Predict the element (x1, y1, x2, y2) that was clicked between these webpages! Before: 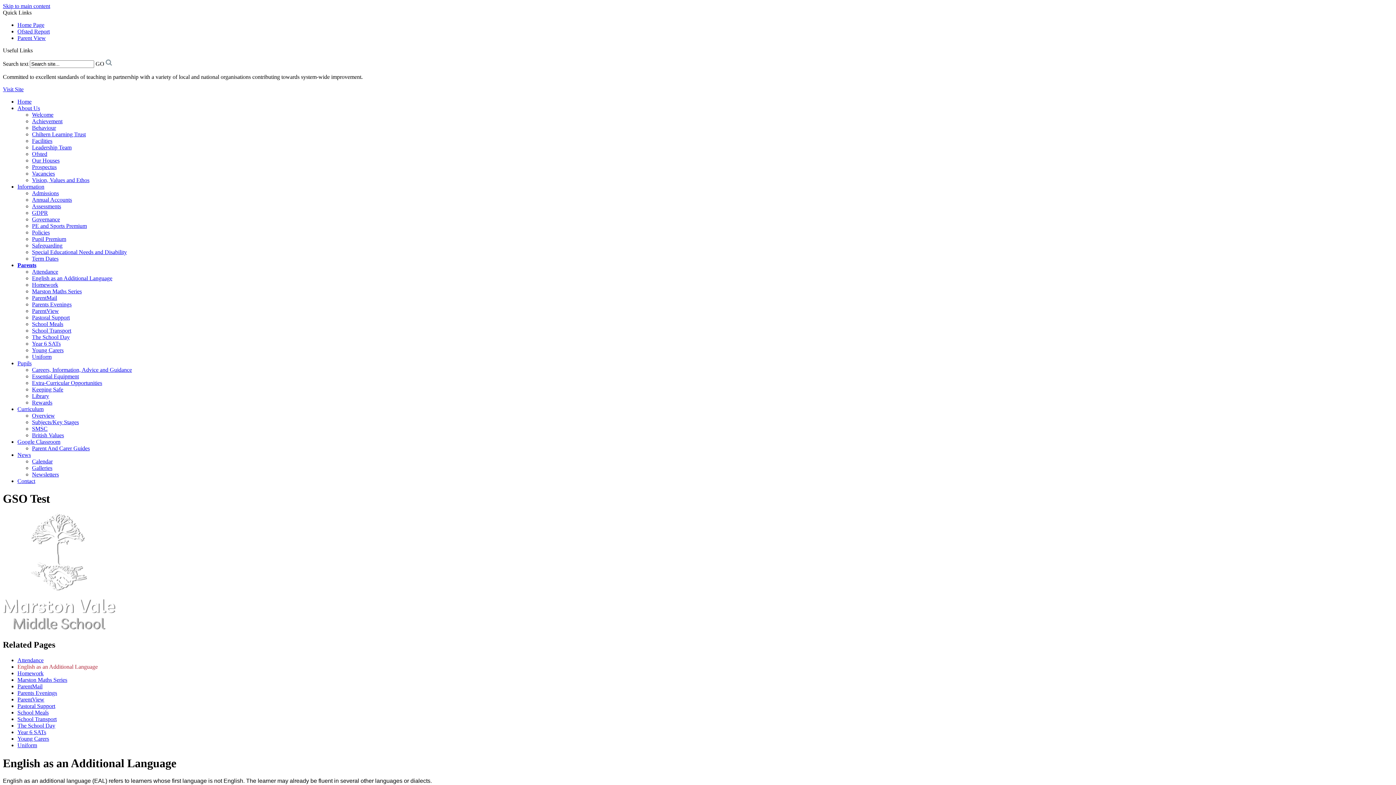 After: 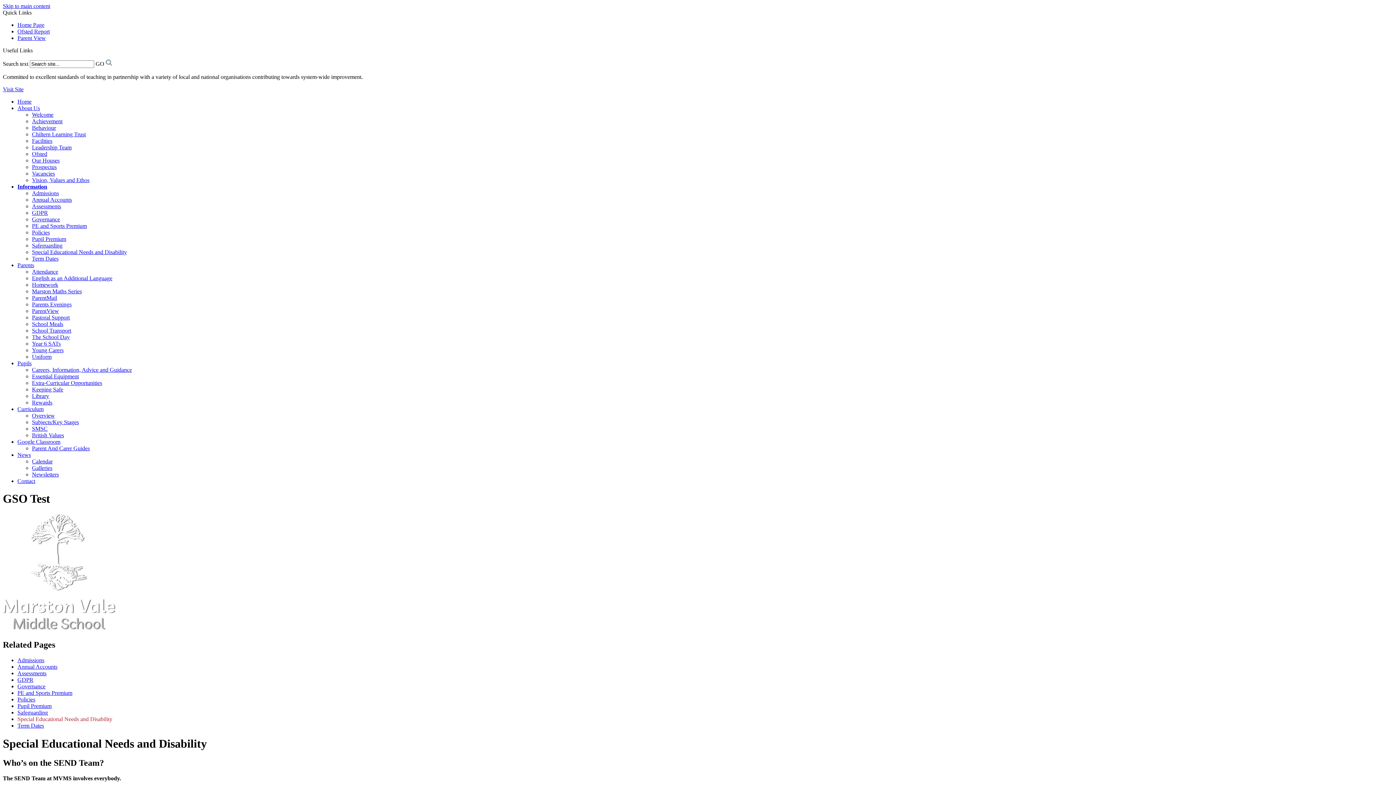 Action: label: Special Educational Needs and Disability bbox: (32, 249, 126, 255)